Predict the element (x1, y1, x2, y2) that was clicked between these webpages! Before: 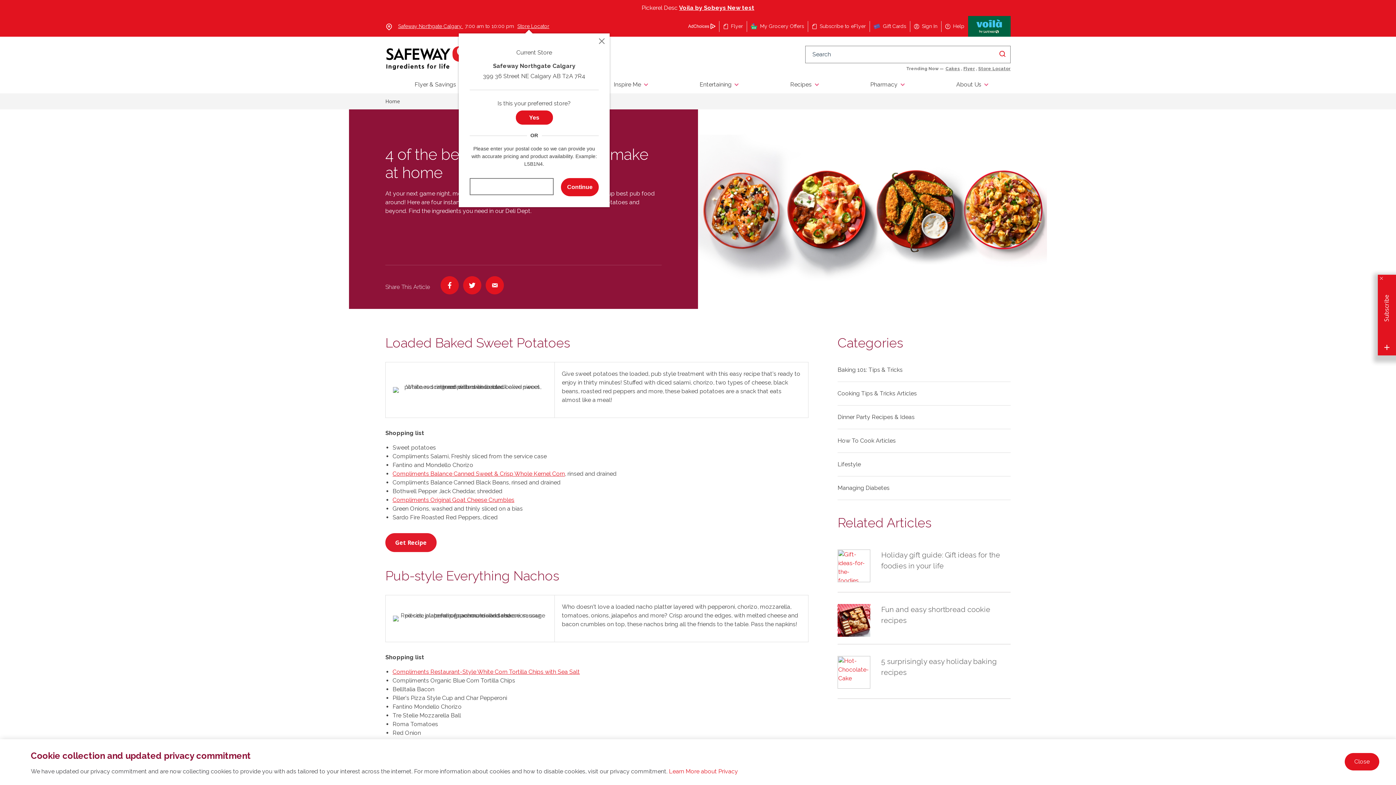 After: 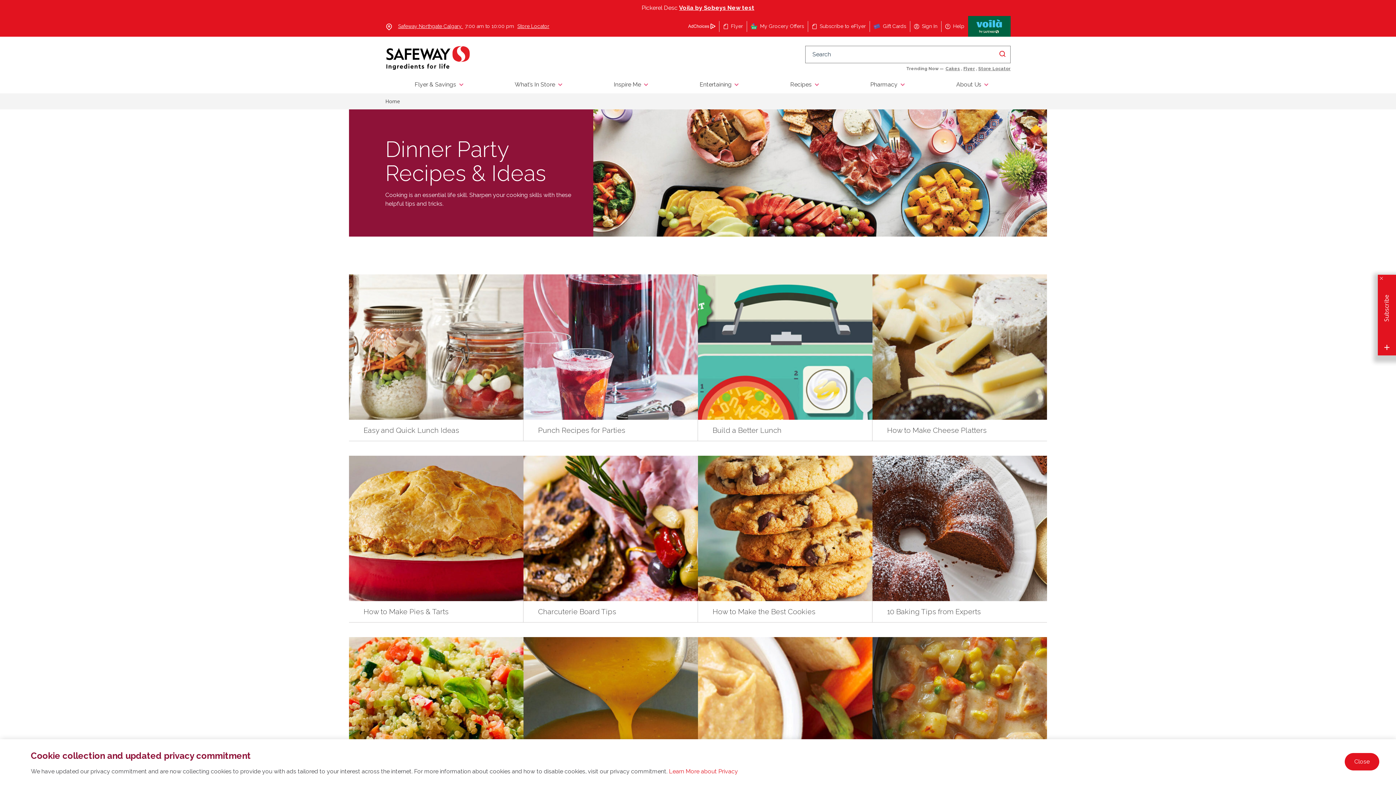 Action: label: Dinner Party Recipes & Ideas bbox: (837, 405, 1010, 429)